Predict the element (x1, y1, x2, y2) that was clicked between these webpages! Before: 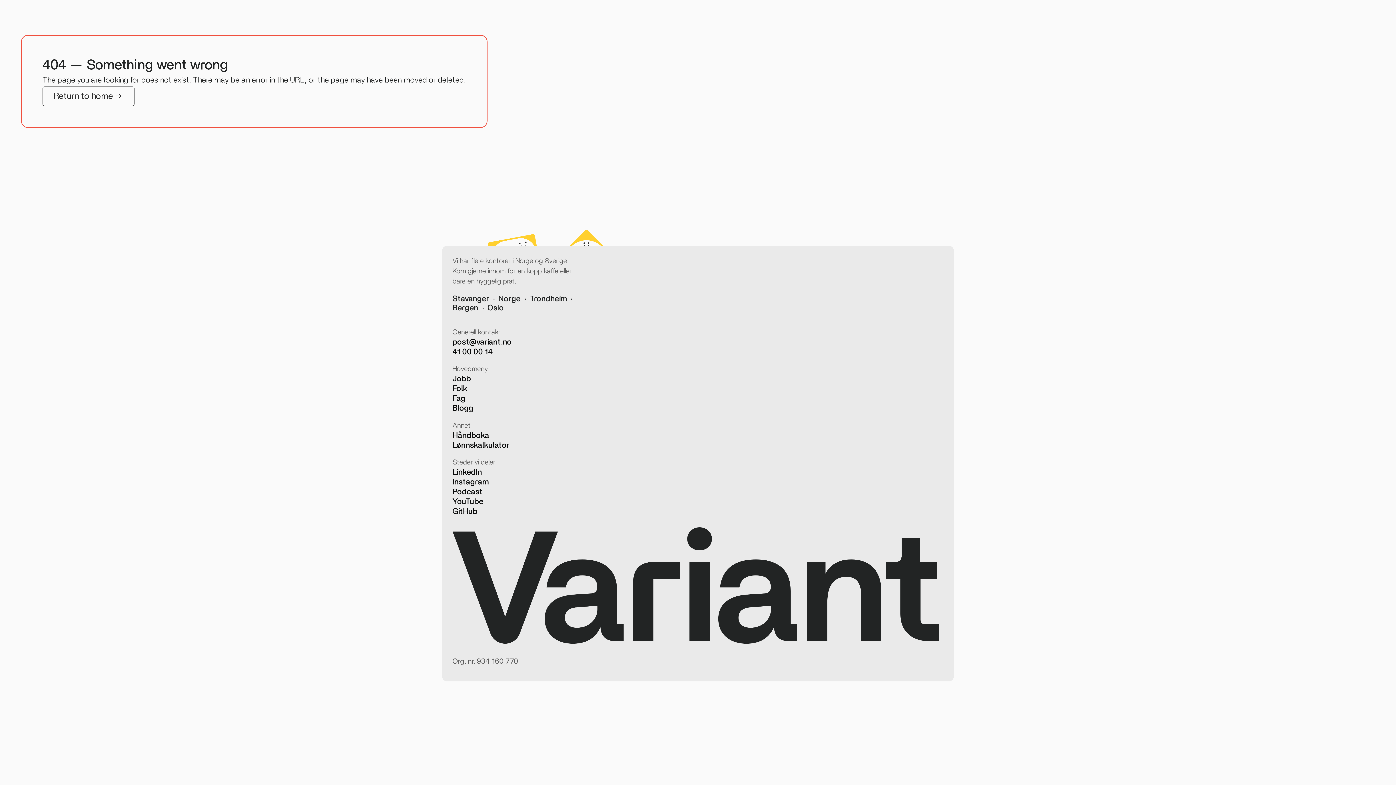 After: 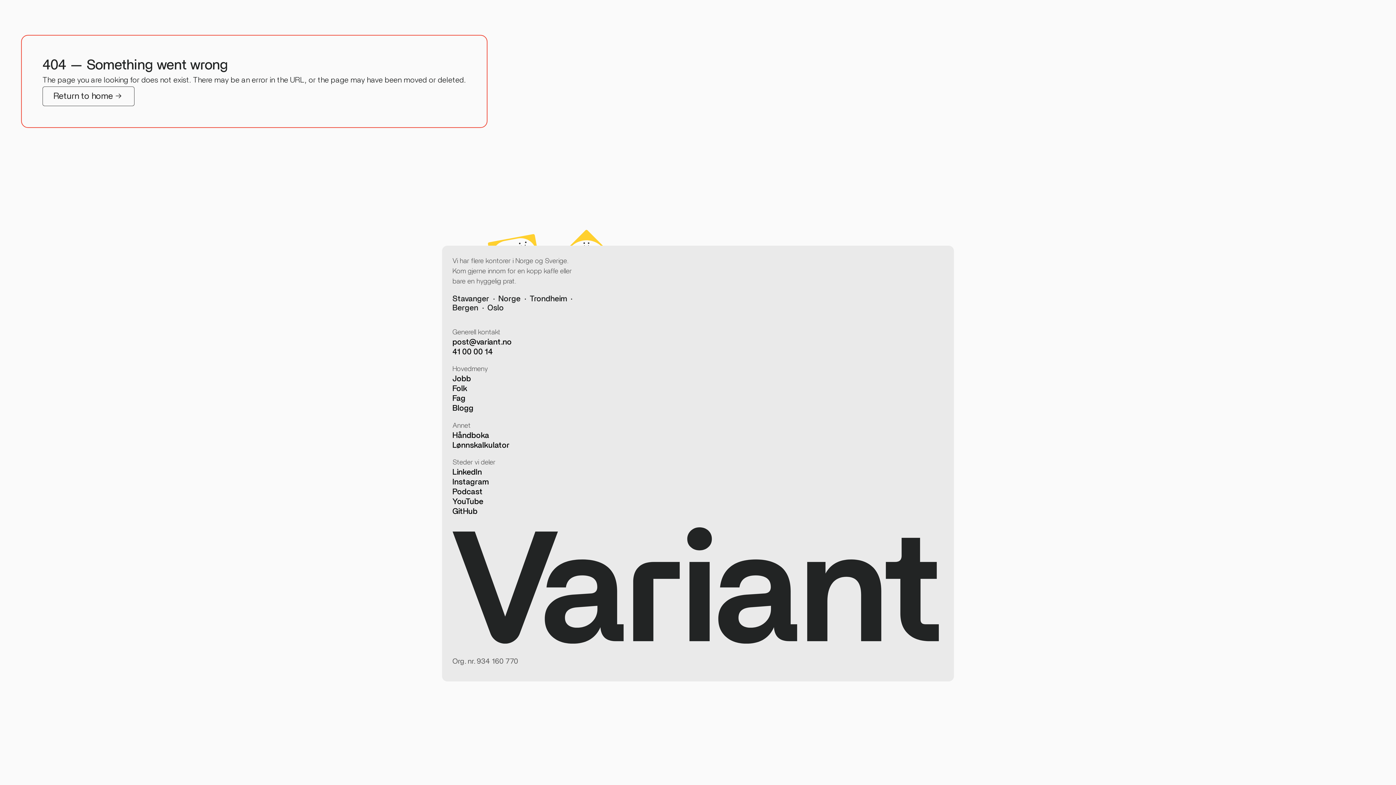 Action: label: Blogg bbox: (452, 404, 473, 412)